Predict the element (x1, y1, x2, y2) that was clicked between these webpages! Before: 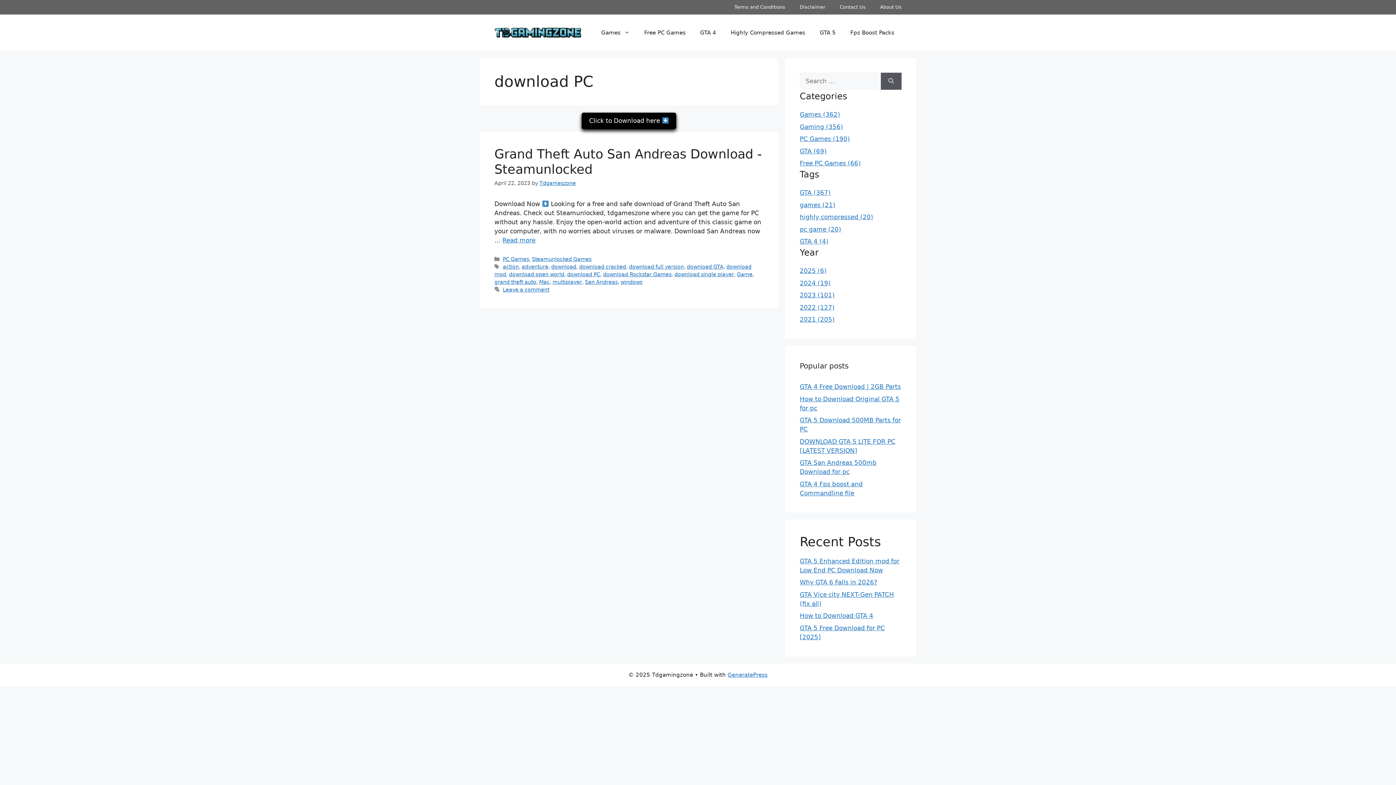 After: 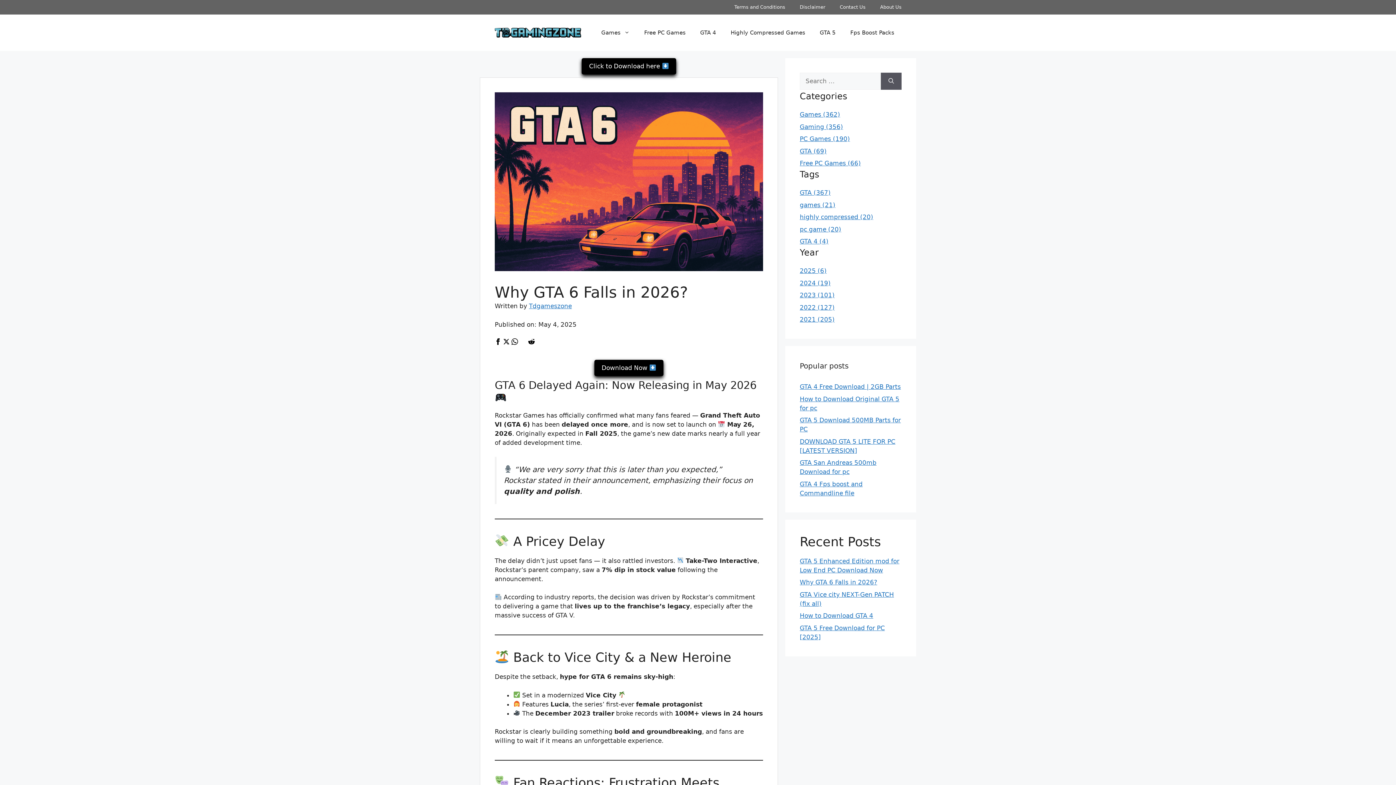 Action: label: Why GTA 6 Falls in 2026? bbox: (800, 578, 877, 586)